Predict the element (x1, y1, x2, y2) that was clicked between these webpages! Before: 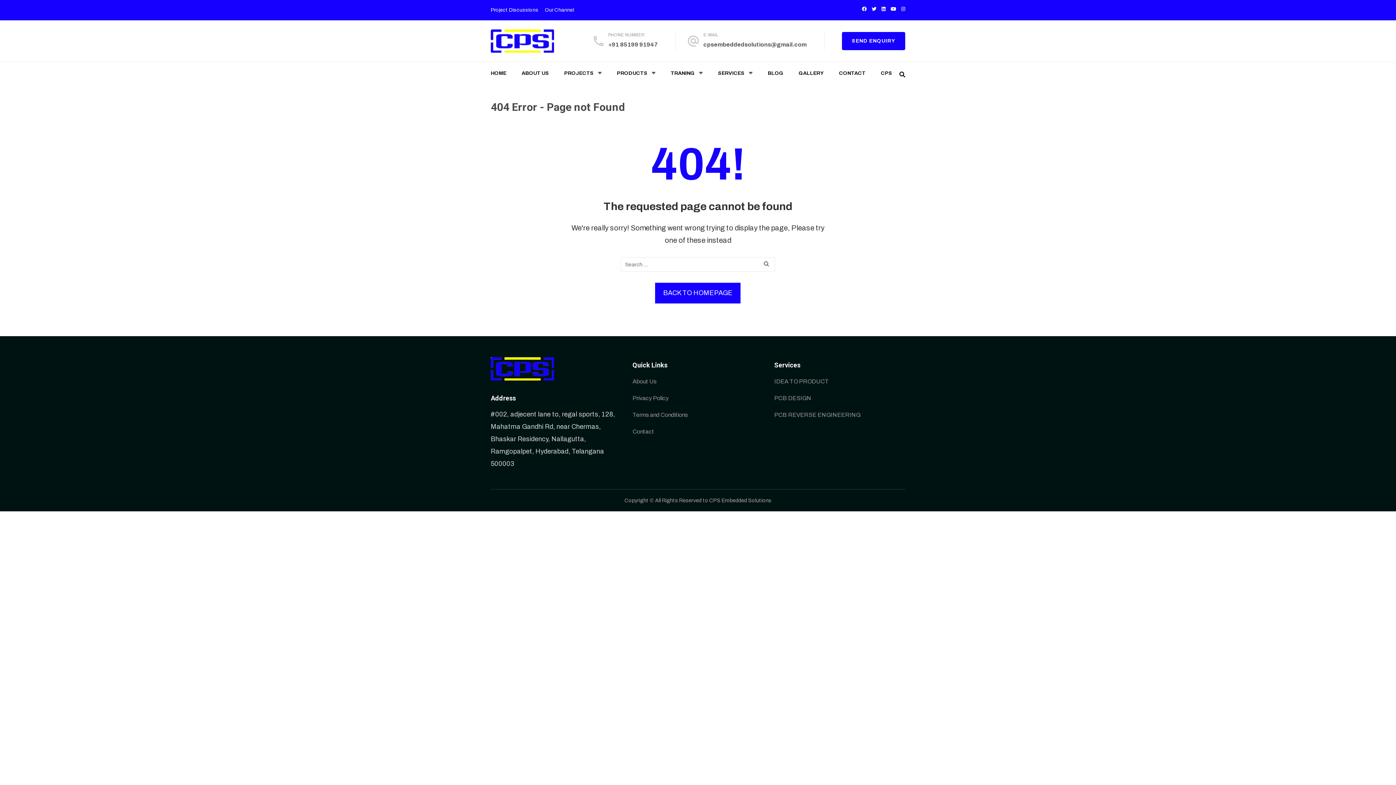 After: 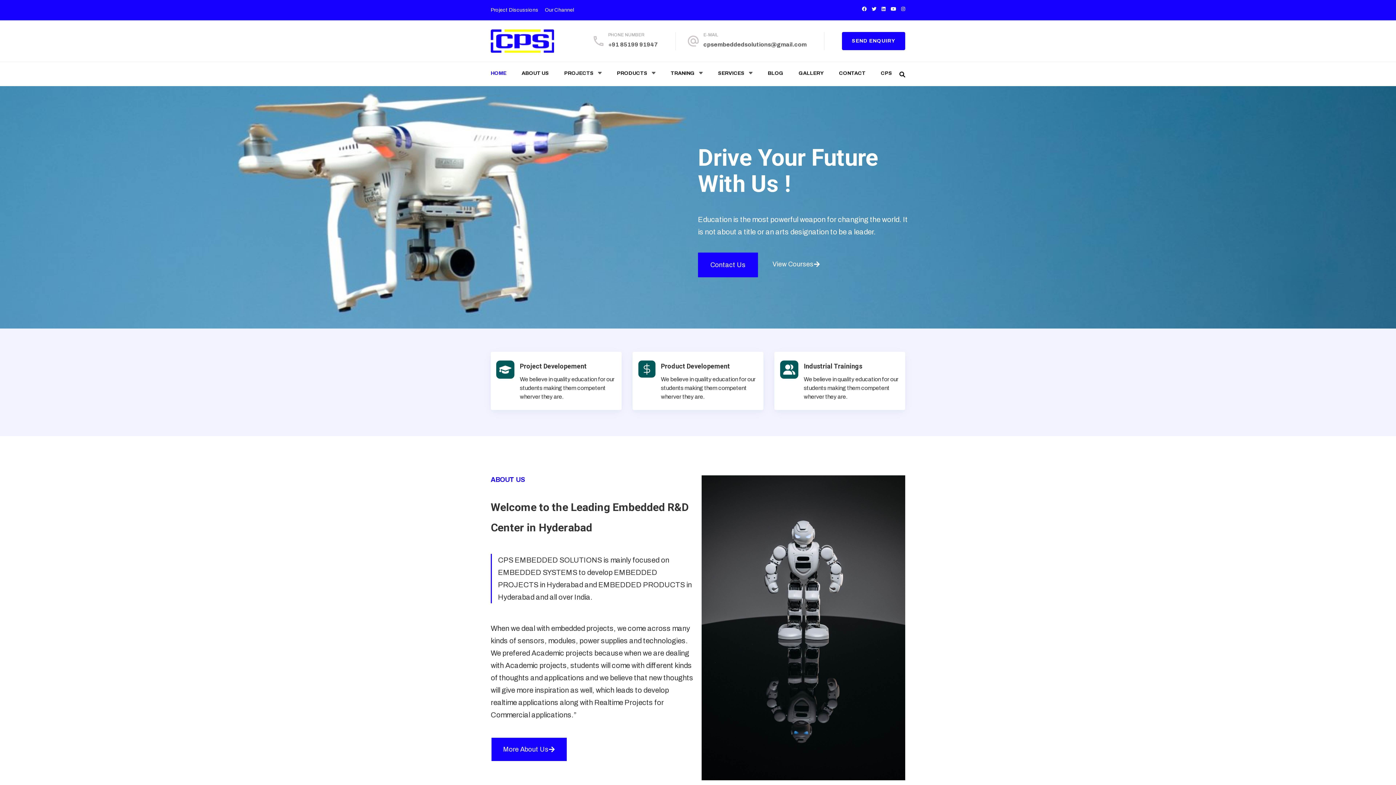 Action: label: BACK TO HOMEPAGE bbox: (655, 282, 740, 303)